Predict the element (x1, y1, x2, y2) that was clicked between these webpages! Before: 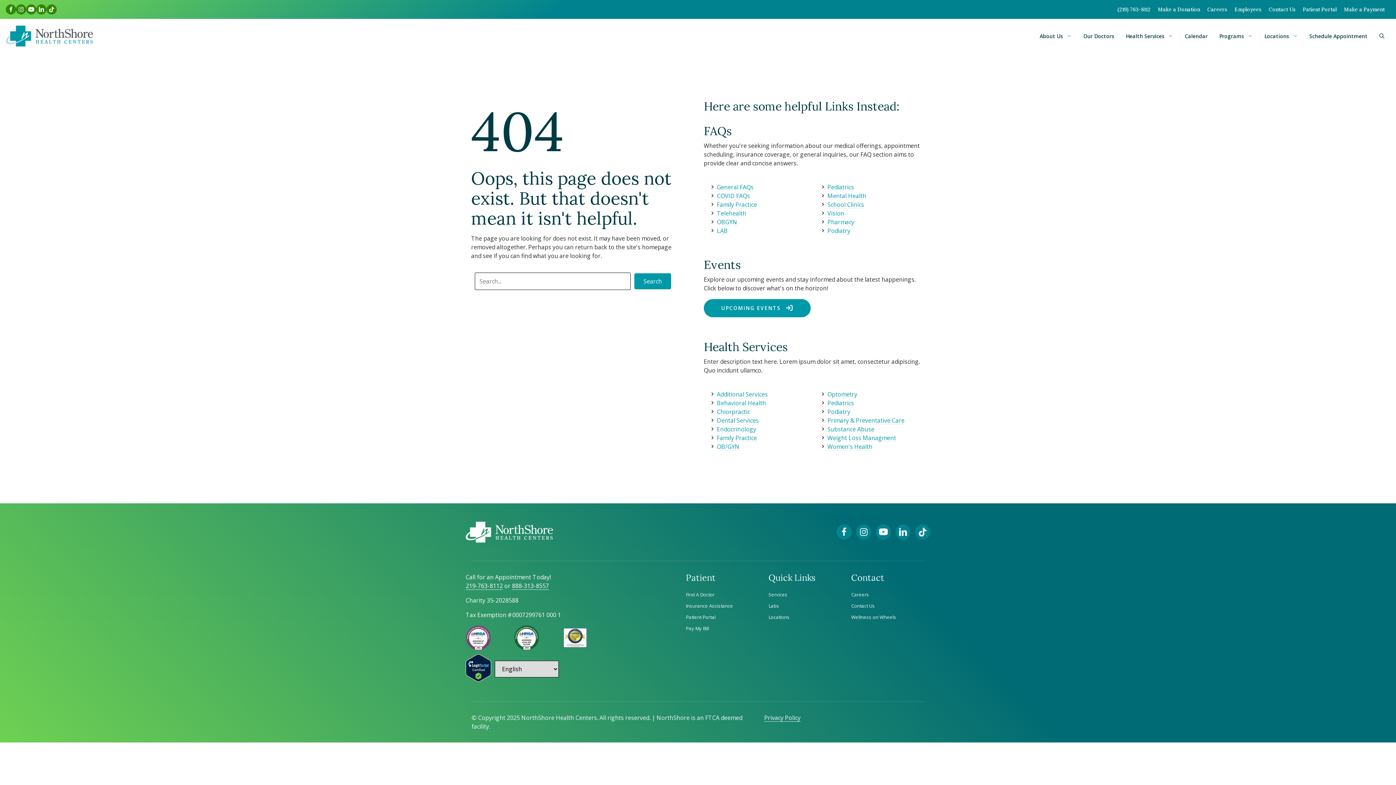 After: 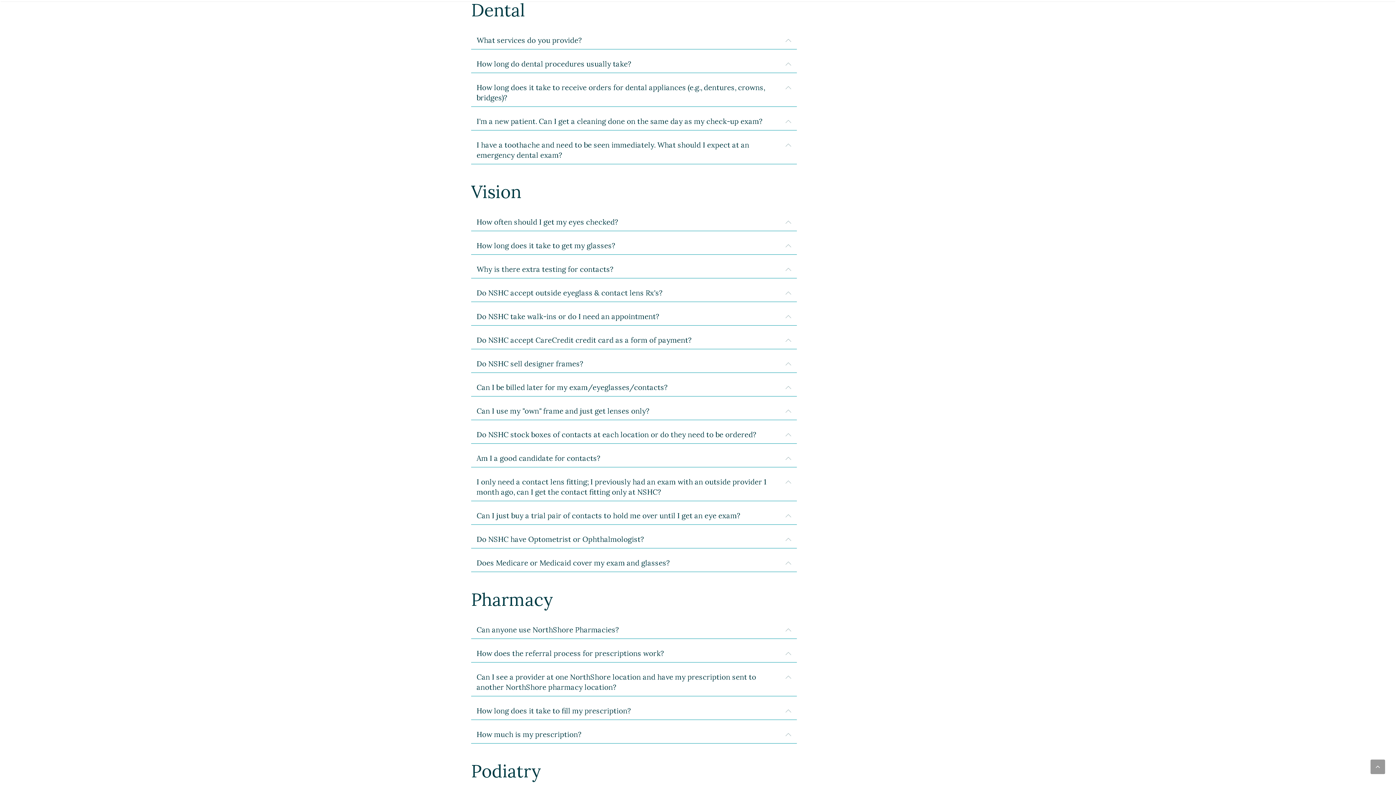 Action: bbox: (827, 209, 844, 217) label: Vision